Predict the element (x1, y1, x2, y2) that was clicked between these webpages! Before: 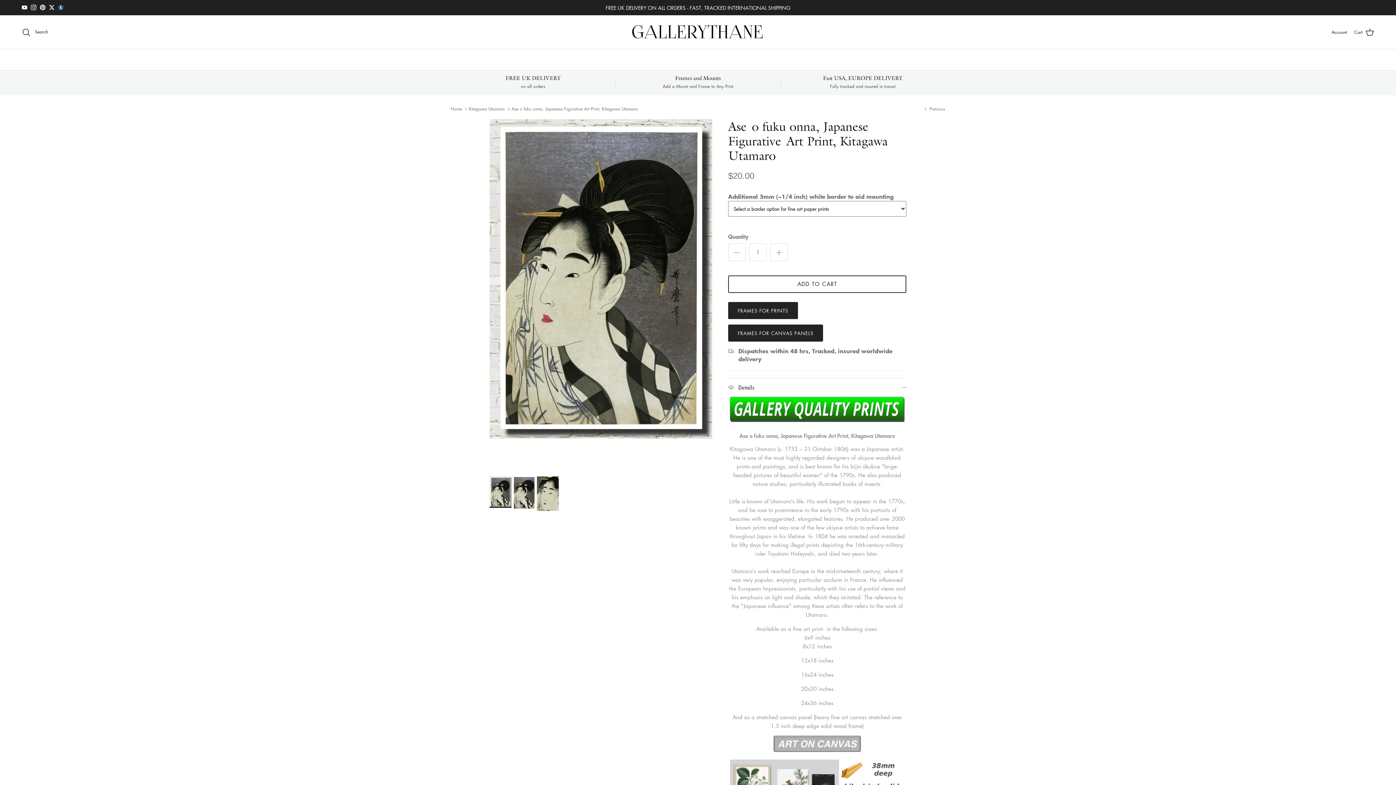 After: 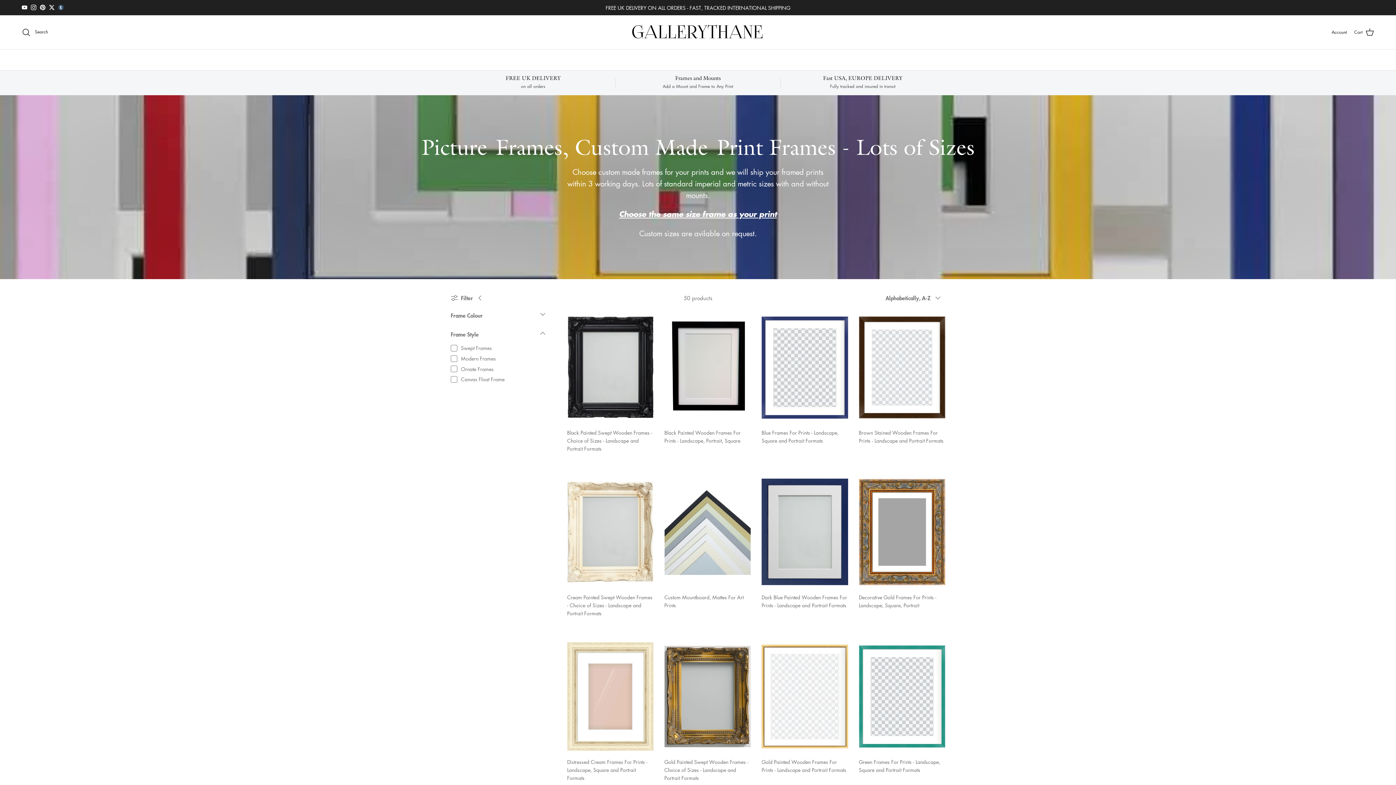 Action: bbox: (615, 75, 780, 89) label: Frames and Mounts
Add a Mount and Frame to Any Print